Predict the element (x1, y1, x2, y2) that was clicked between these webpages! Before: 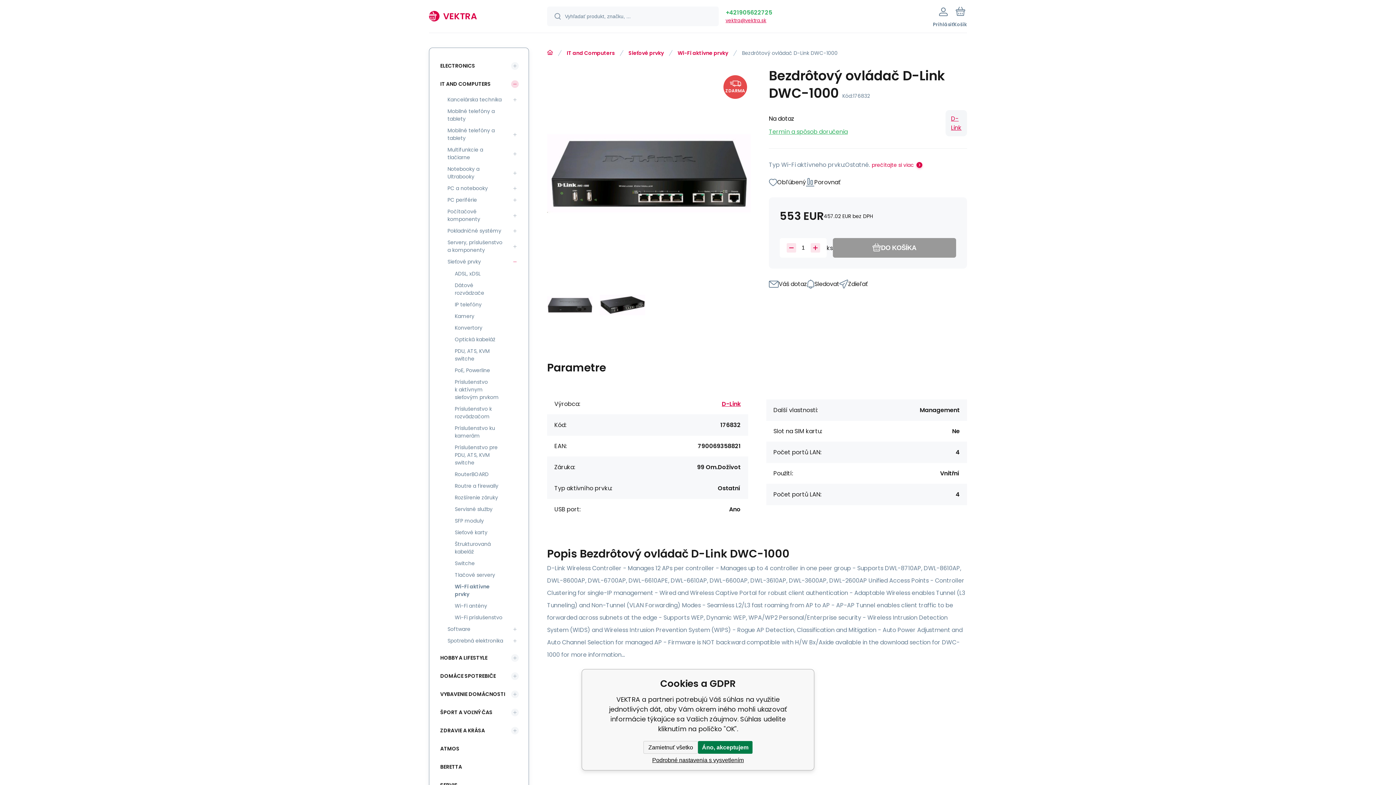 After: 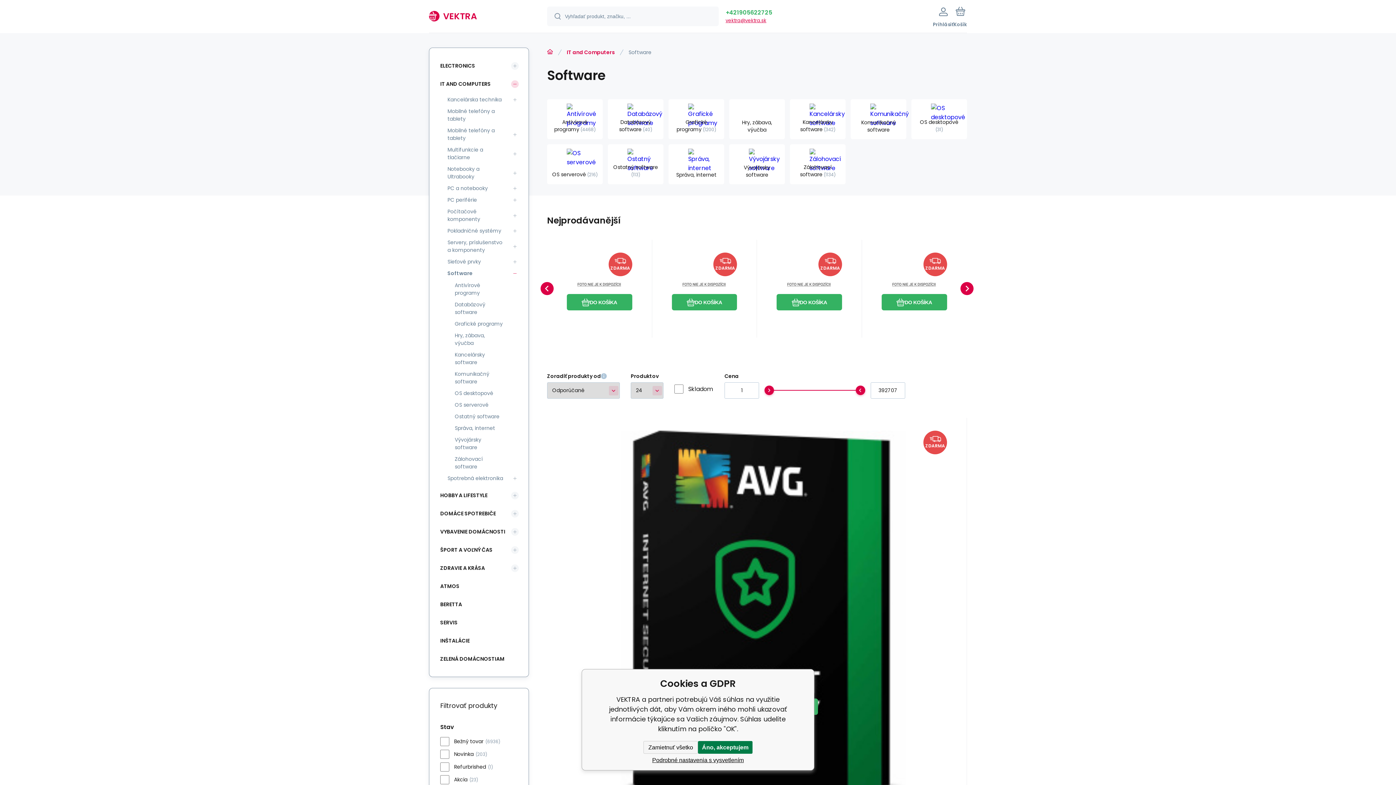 Action: bbox: (443, 624, 508, 635) label: Software